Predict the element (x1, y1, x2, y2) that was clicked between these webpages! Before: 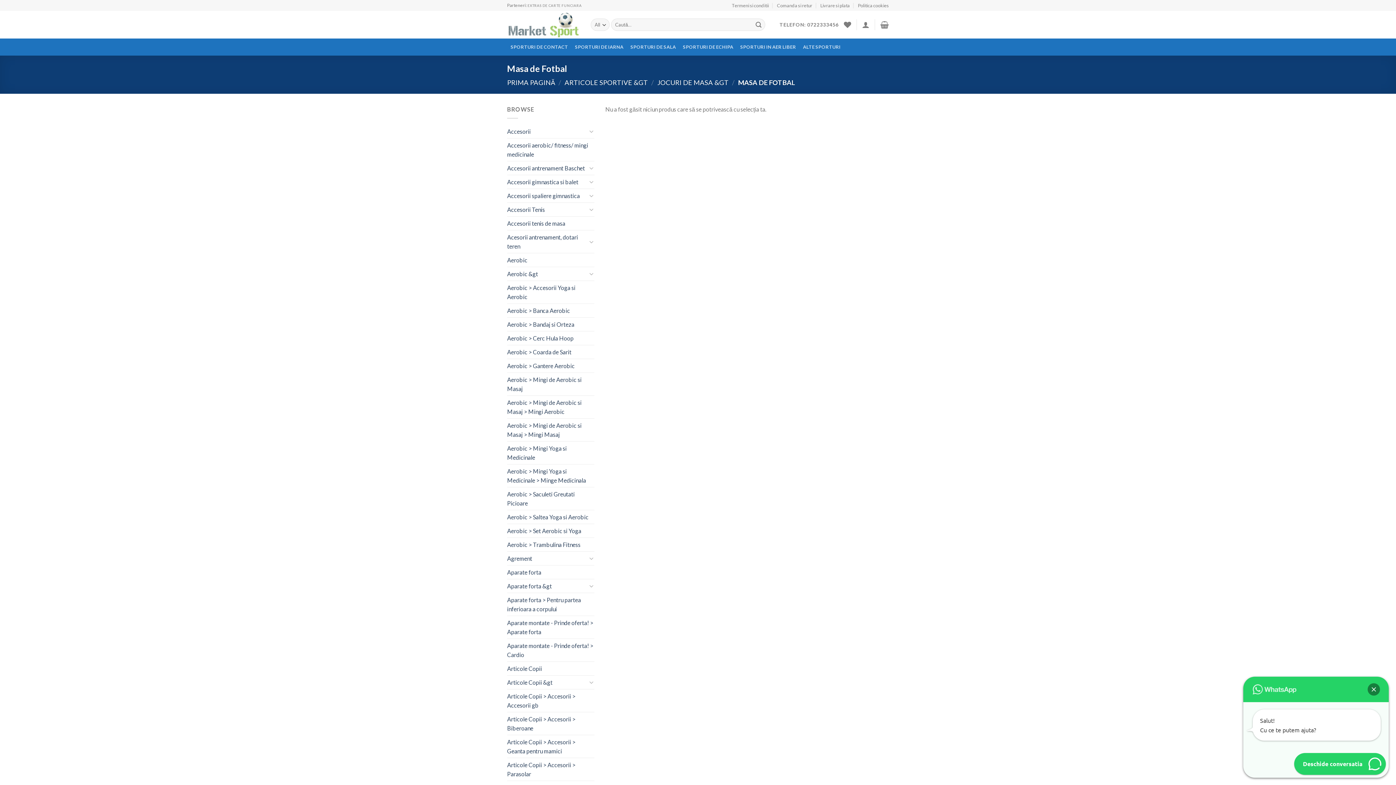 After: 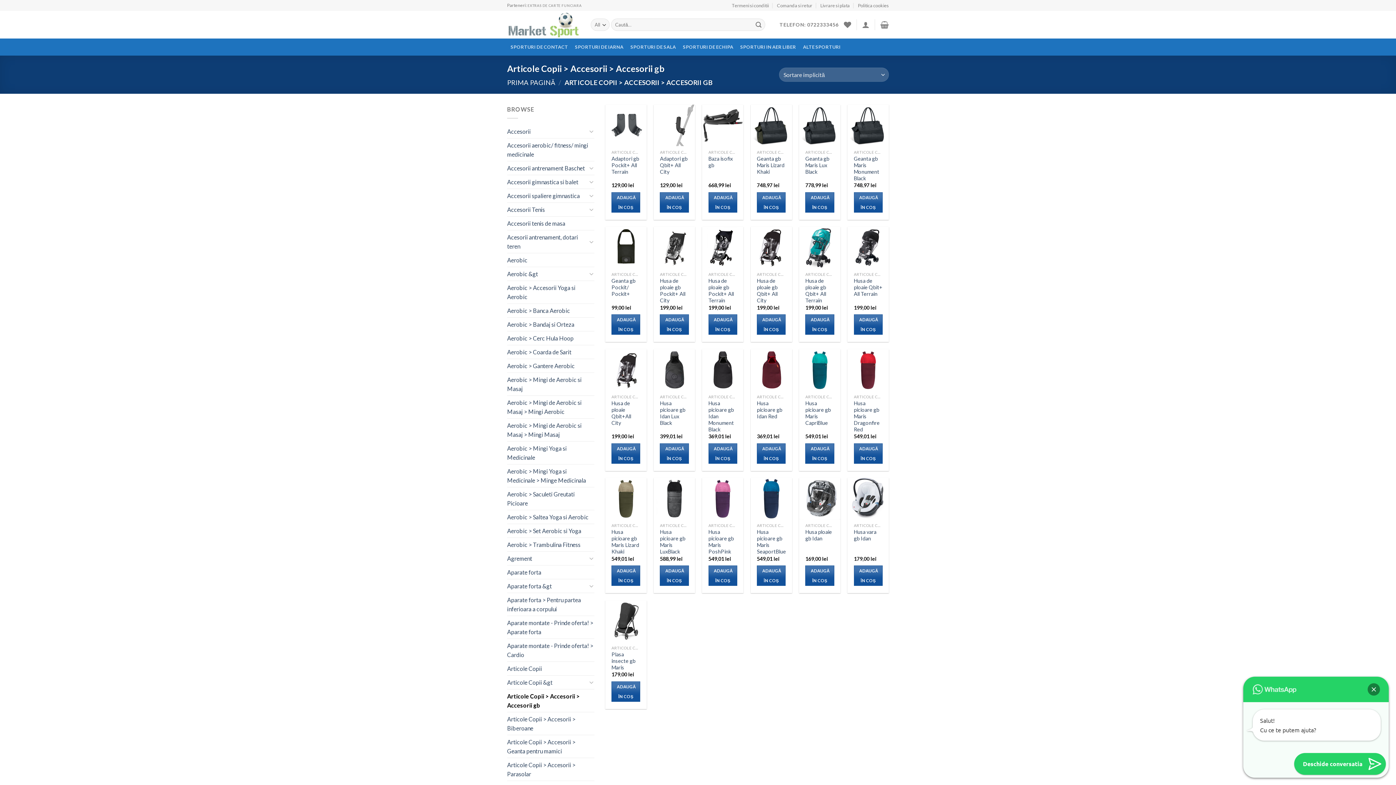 Action: label: Articole Copii > Accesorii > Accesorii gb bbox: (507, 689, 594, 712)